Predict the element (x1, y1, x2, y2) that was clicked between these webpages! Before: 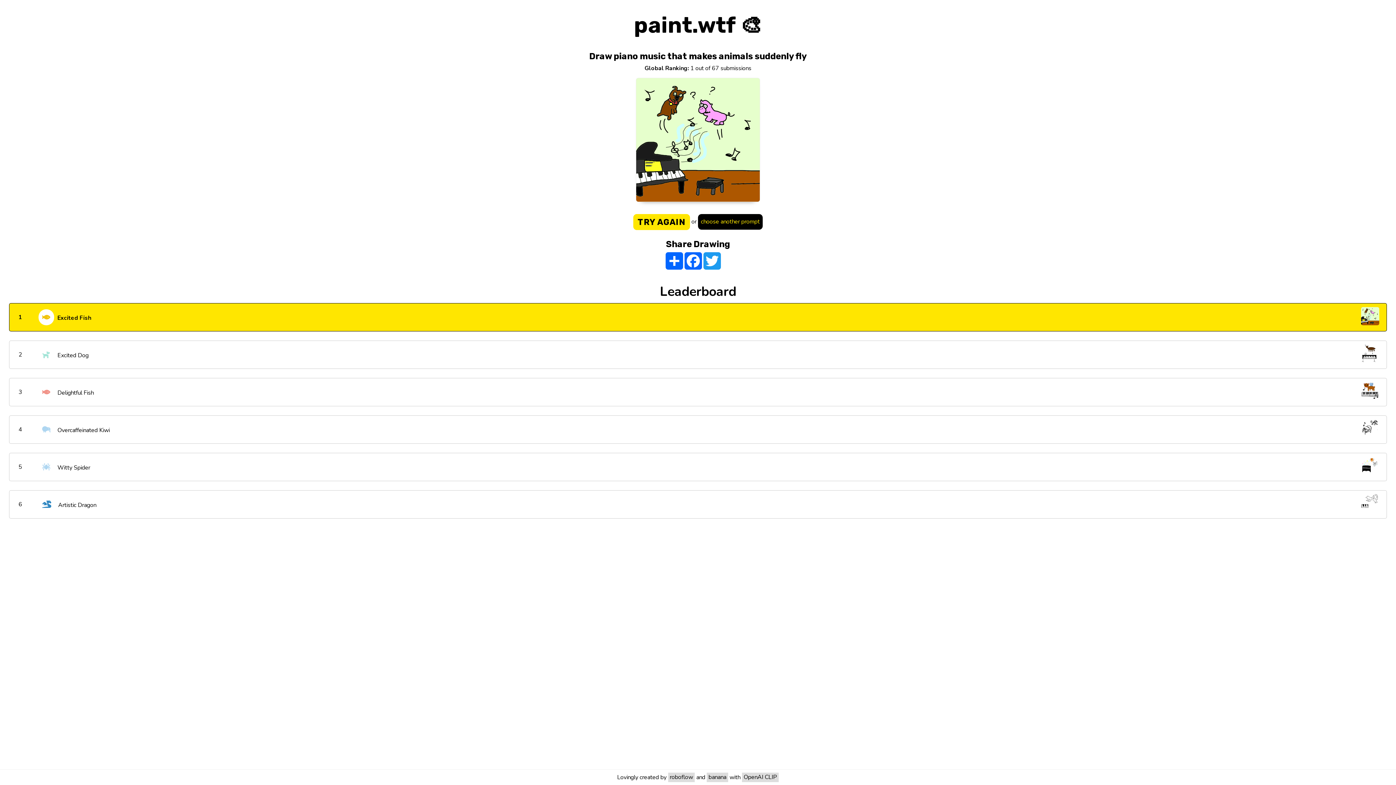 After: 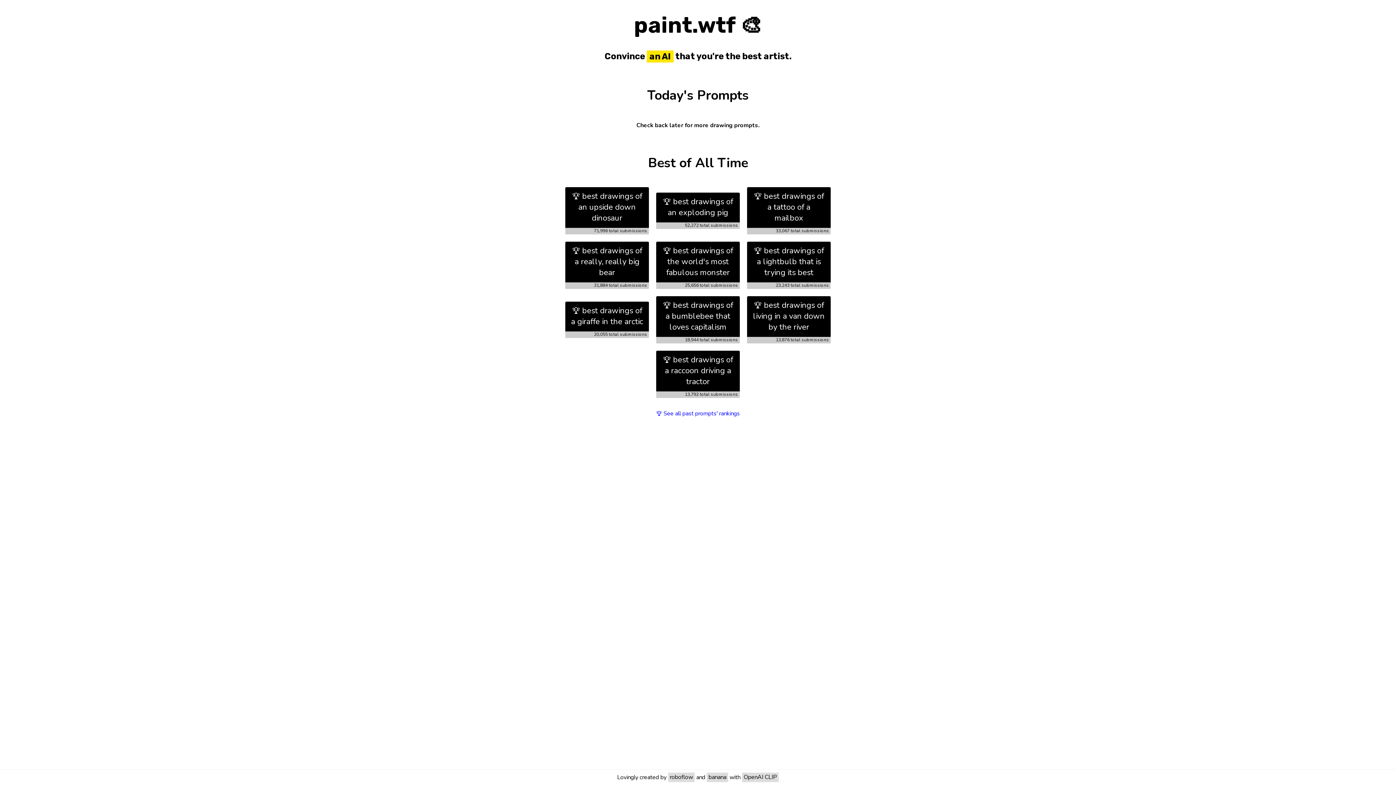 Action: bbox: (698, 214, 762, 229) label: choose another prompt